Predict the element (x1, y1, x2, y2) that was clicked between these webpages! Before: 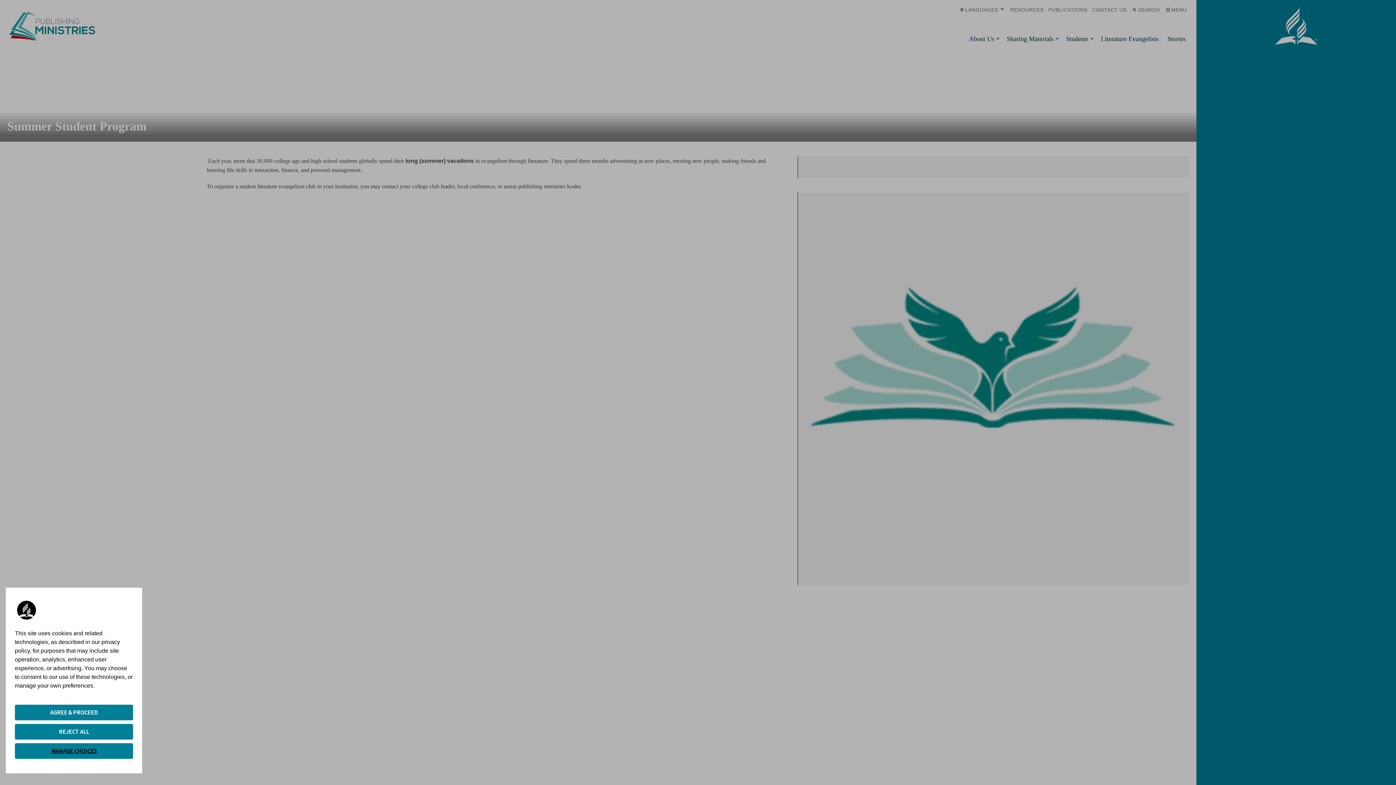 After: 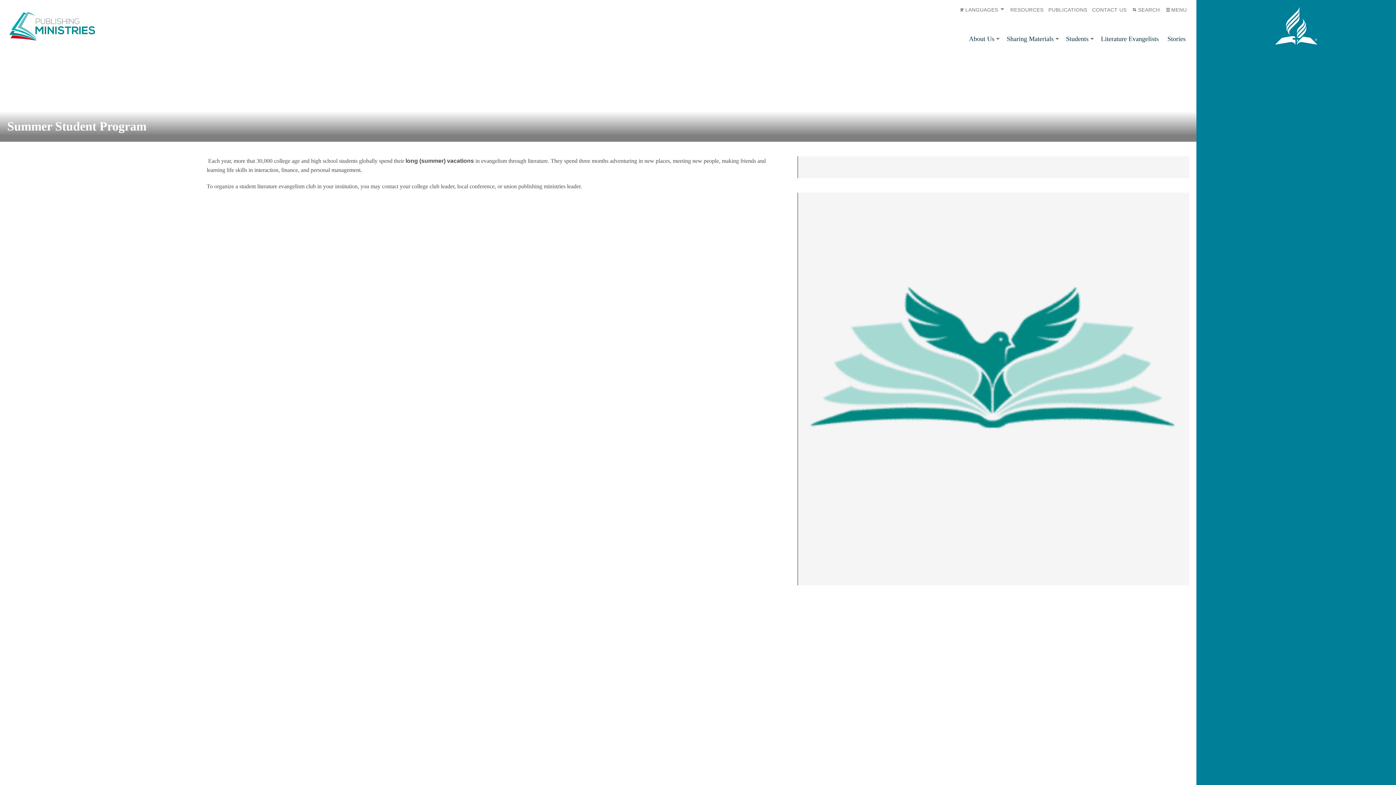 Action: label: REJECT ALL bbox: (14, 724, 133, 740)